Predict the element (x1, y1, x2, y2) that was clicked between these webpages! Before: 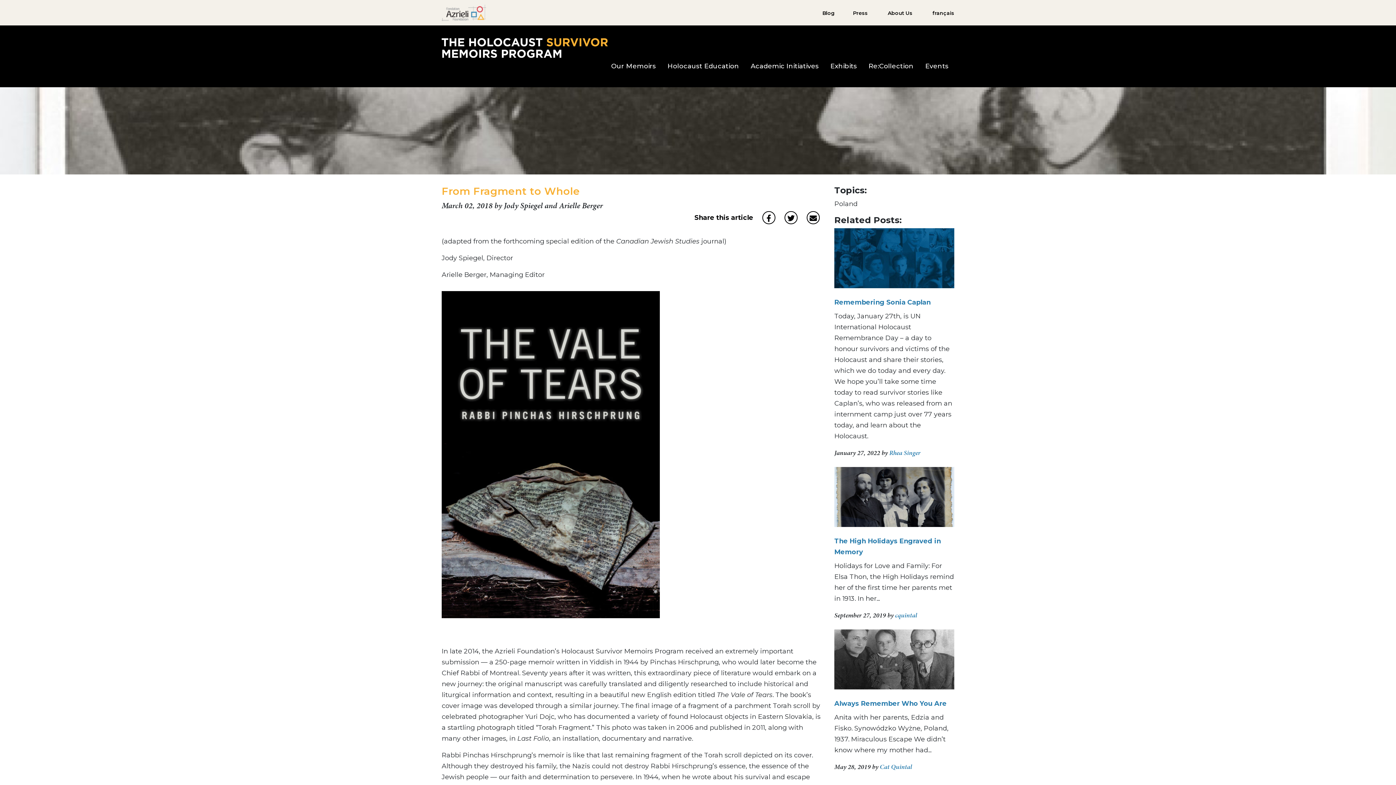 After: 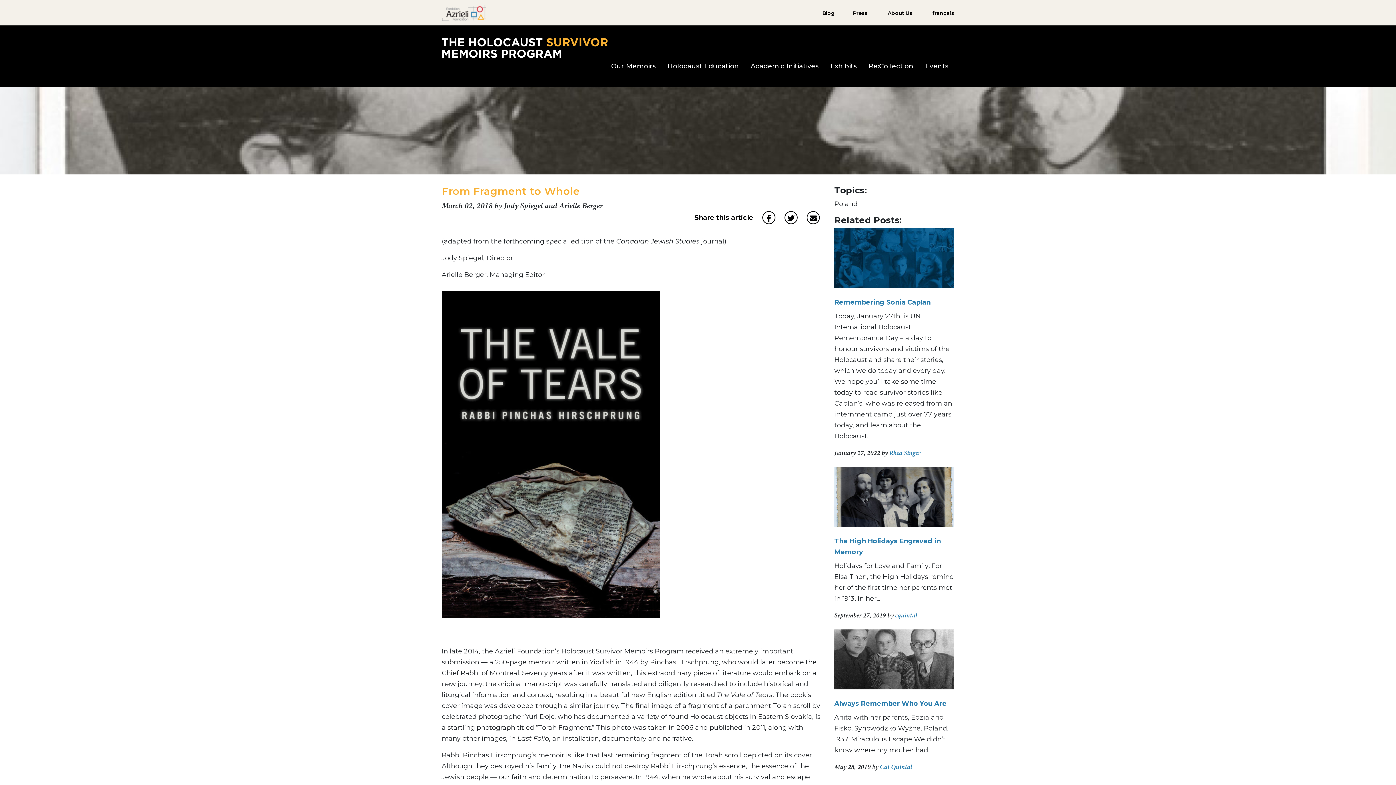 Action: bbox: (784, 211, 797, 224) label: Share on Twitter